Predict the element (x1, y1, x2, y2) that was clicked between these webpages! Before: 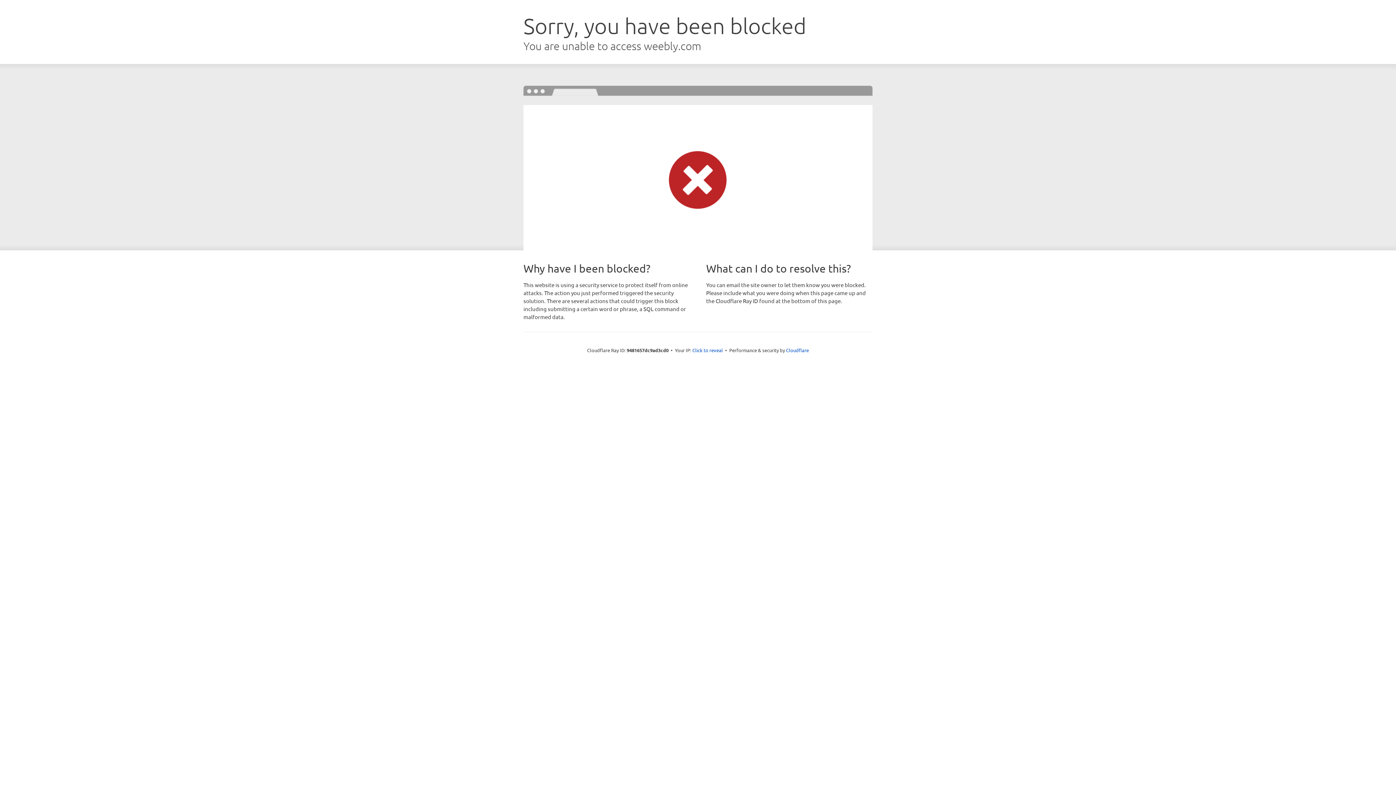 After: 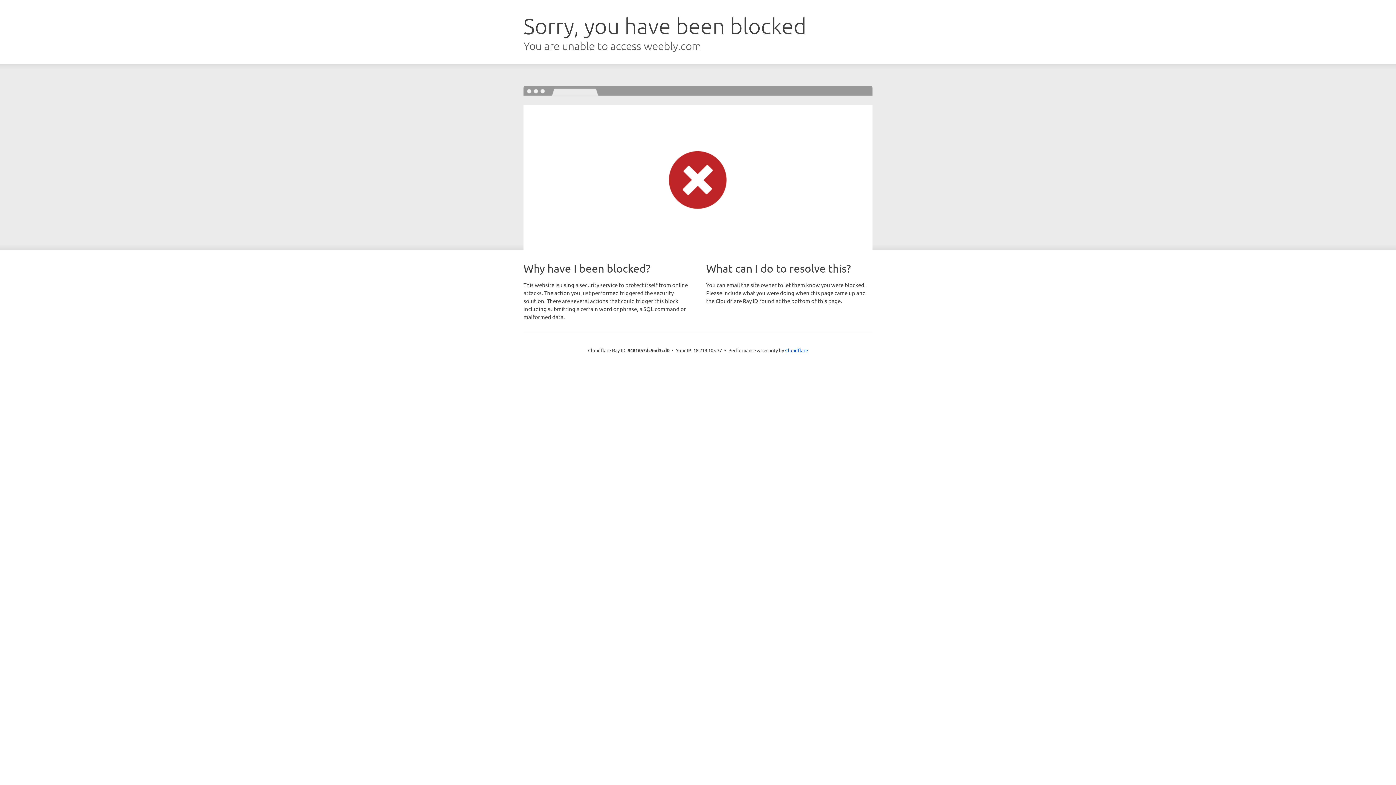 Action: bbox: (692, 346, 723, 353) label: Click to reveal